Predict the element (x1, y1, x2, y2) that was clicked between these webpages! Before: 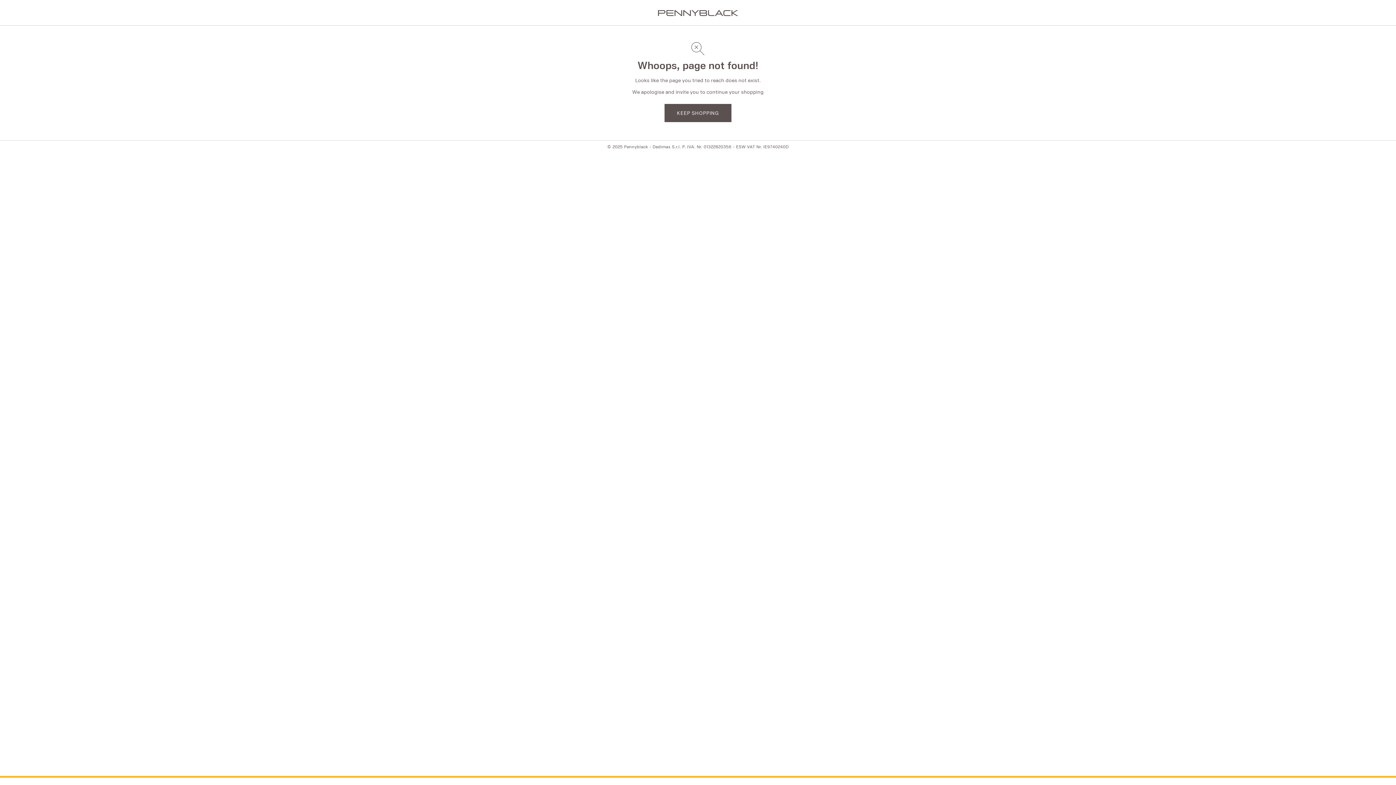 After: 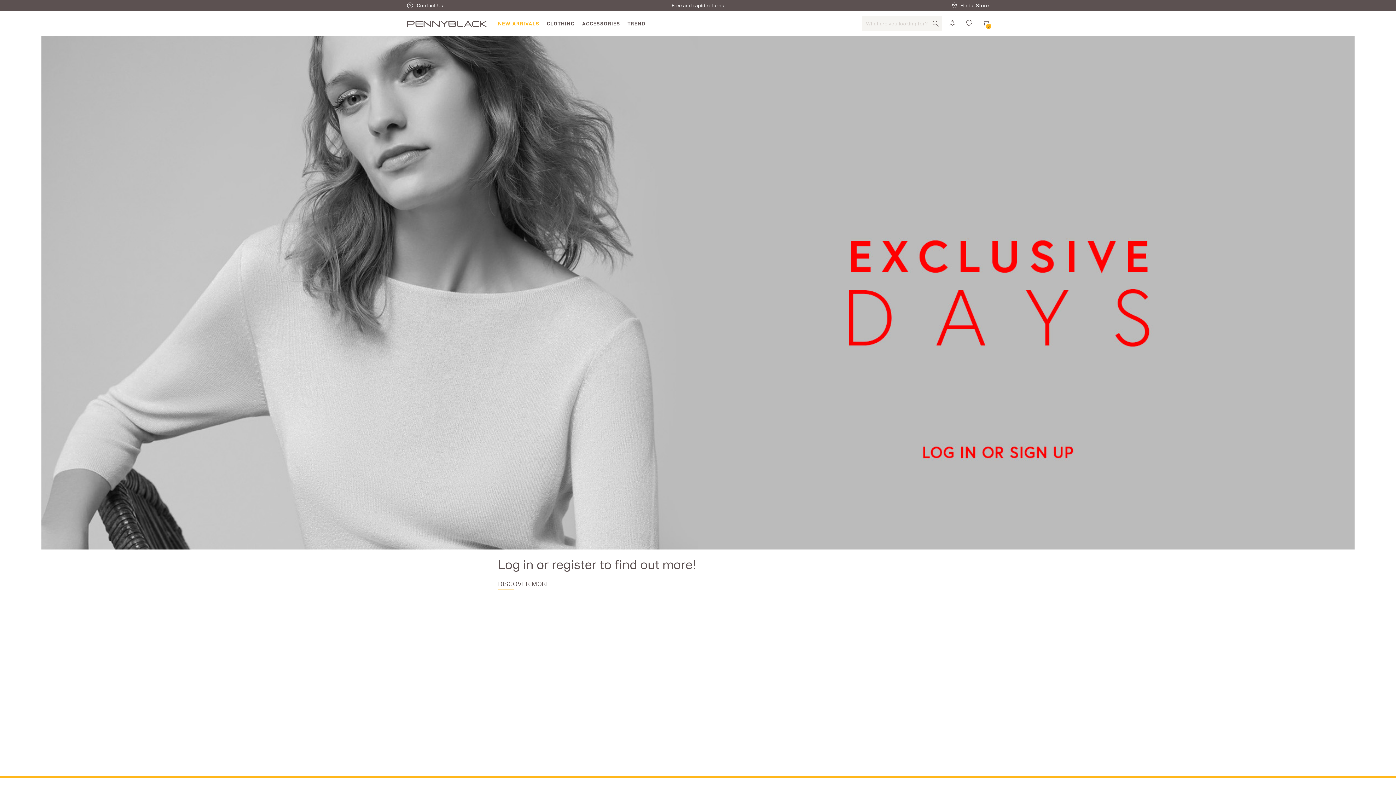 Action: label: KEEP SHOPPING bbox: (664, 104, 731, 122)